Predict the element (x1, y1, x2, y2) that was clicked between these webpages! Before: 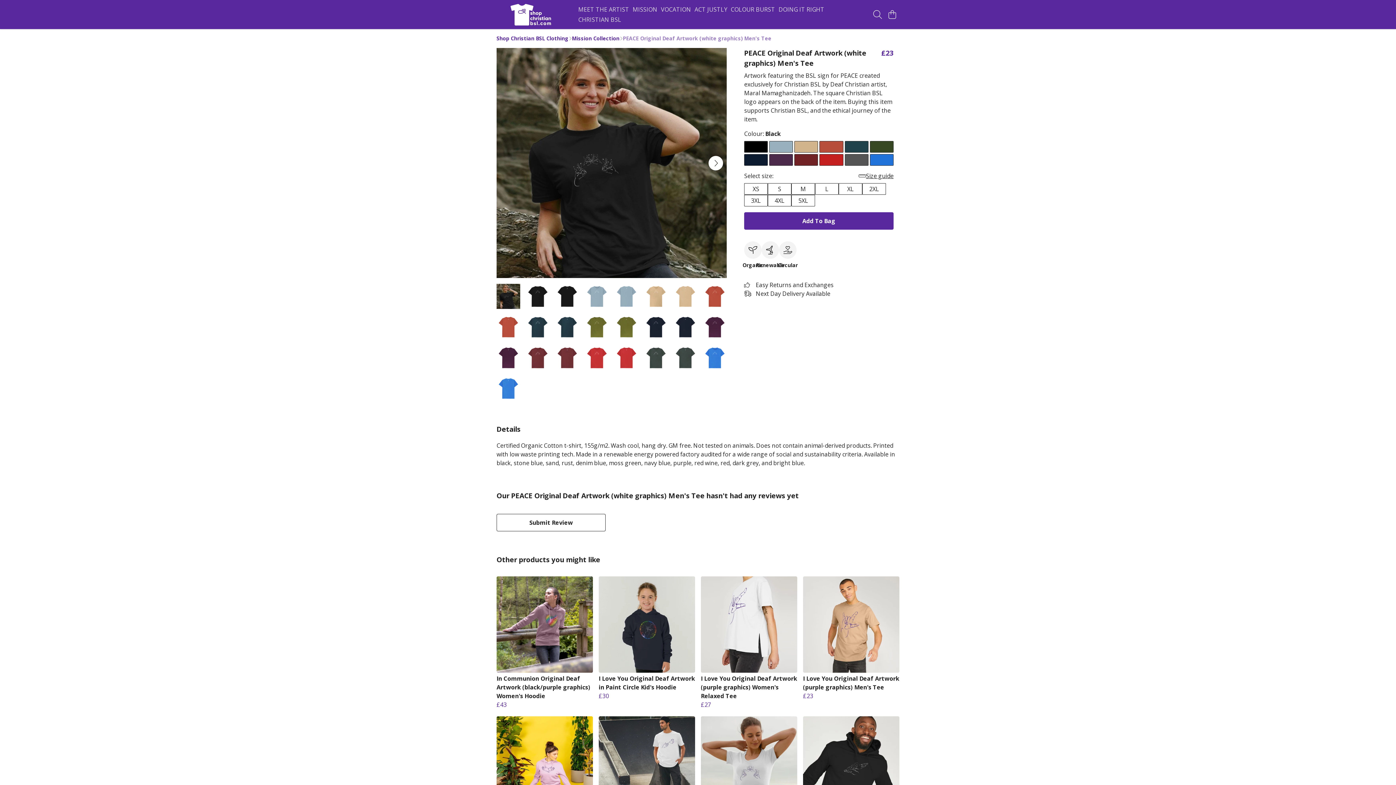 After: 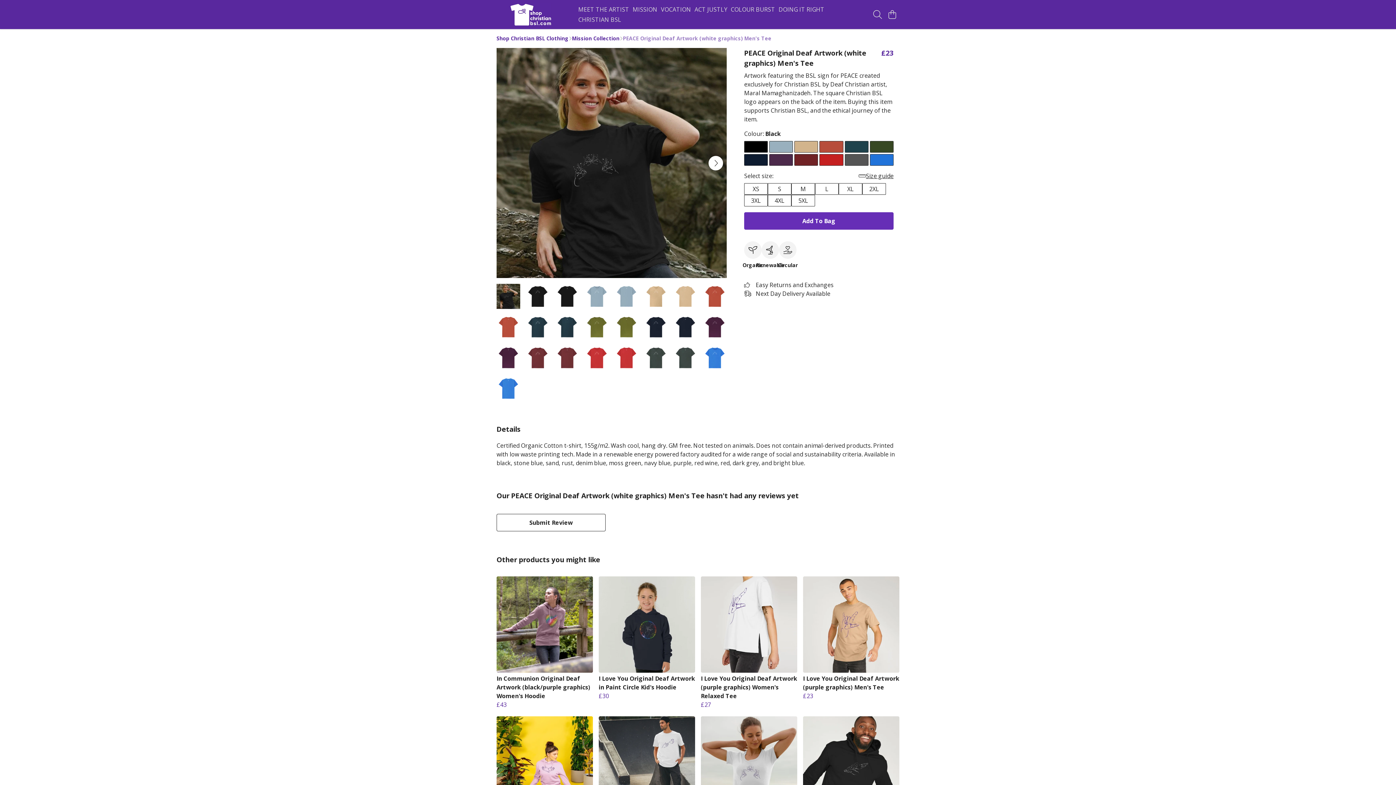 Action: label: Add To Bag bbox: (744, 129, 893, 146)